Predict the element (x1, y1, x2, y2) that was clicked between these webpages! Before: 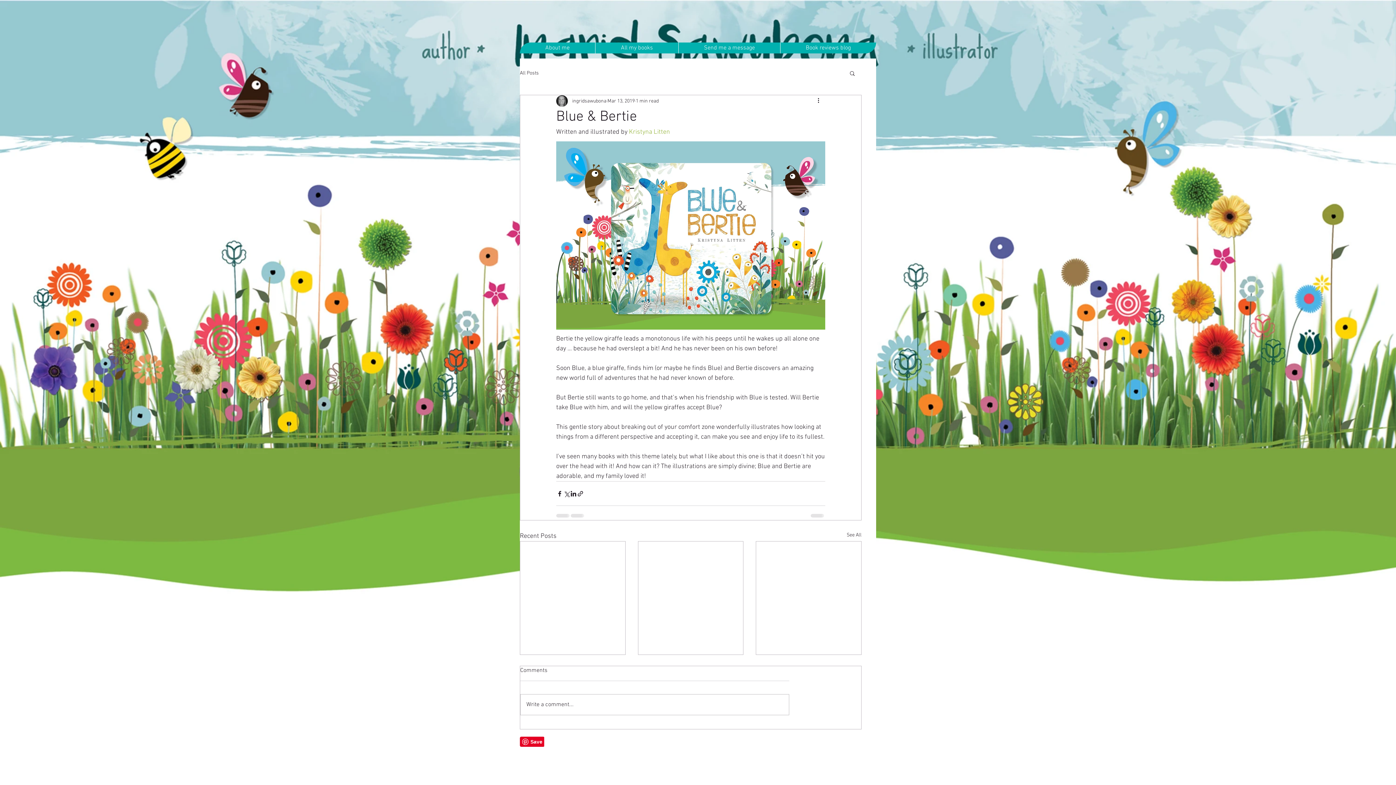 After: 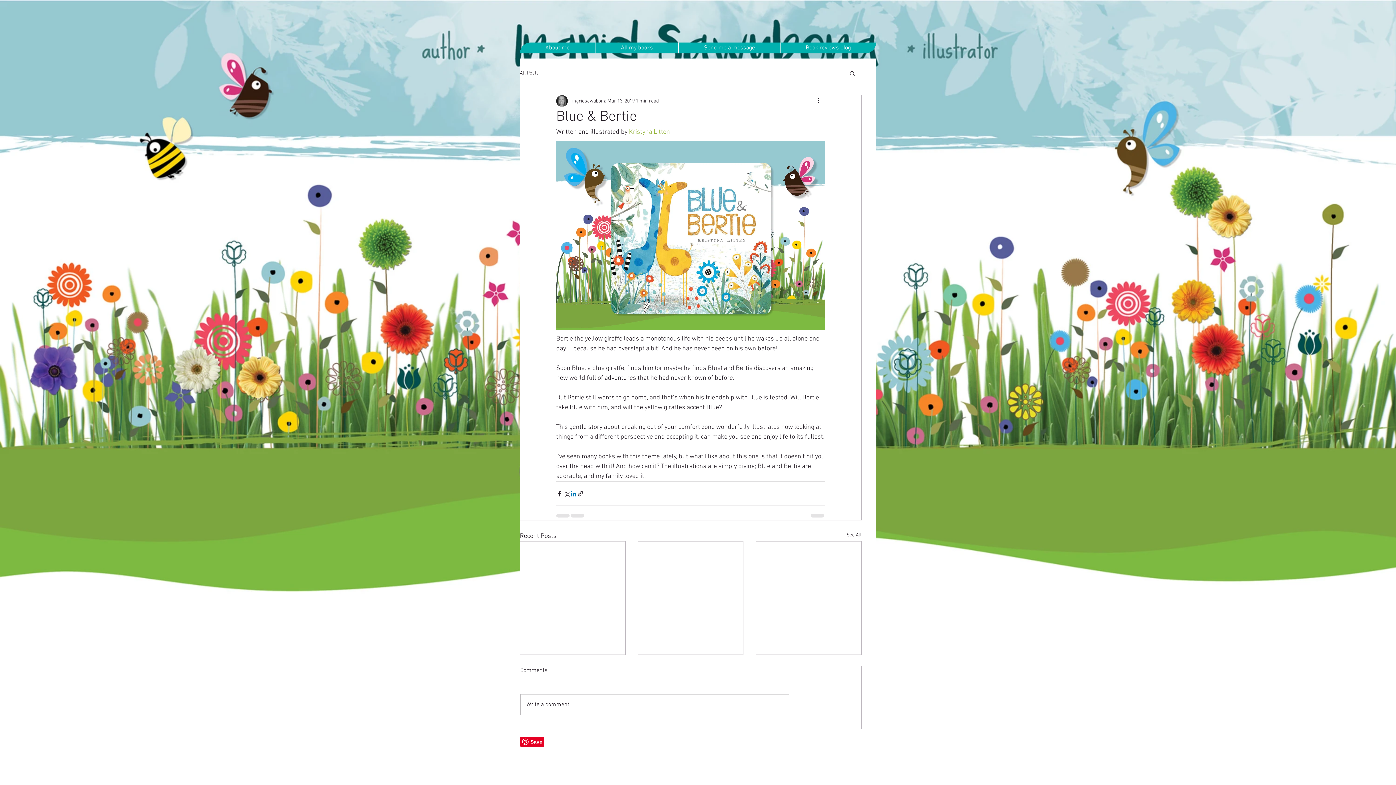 Action: bbox: (570, 490, 577, 497) label: Share via LinkedIn